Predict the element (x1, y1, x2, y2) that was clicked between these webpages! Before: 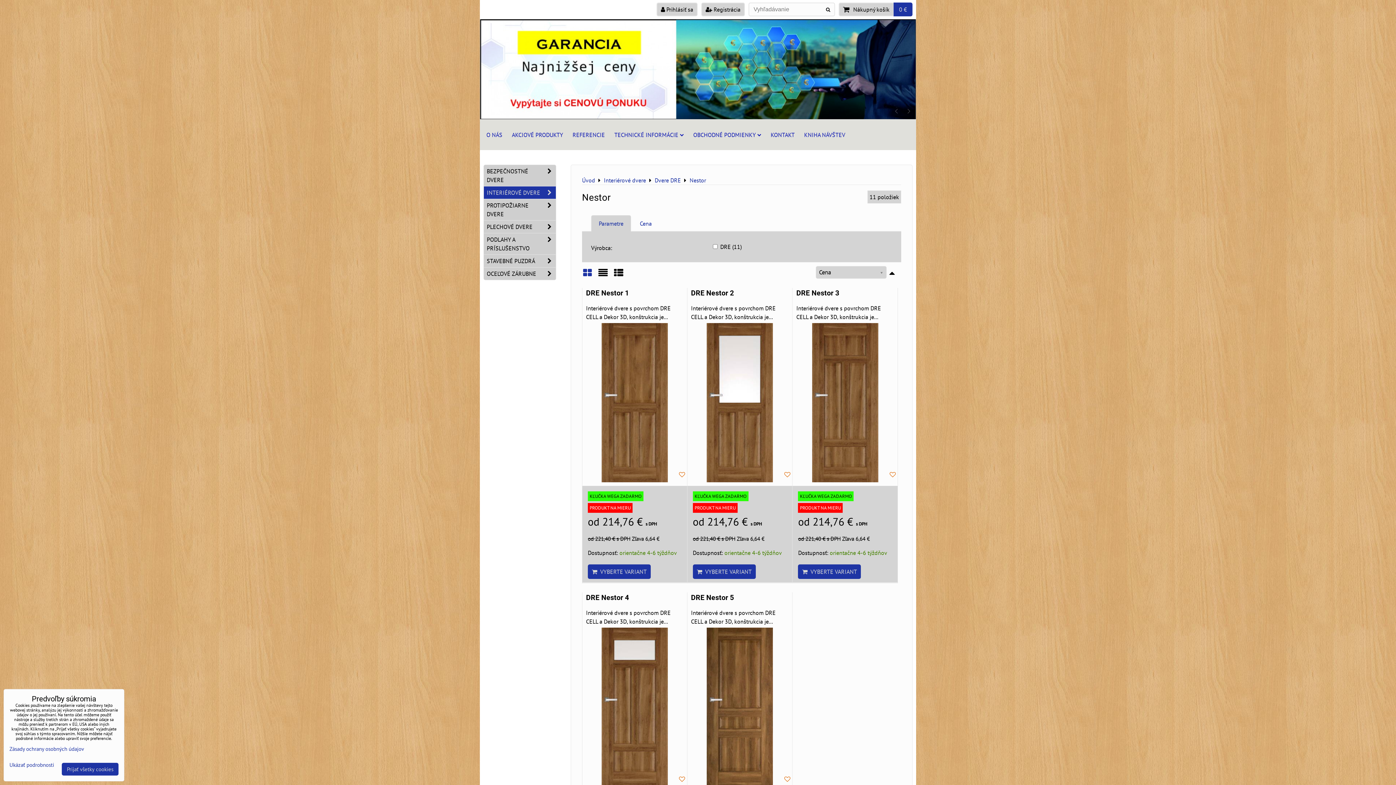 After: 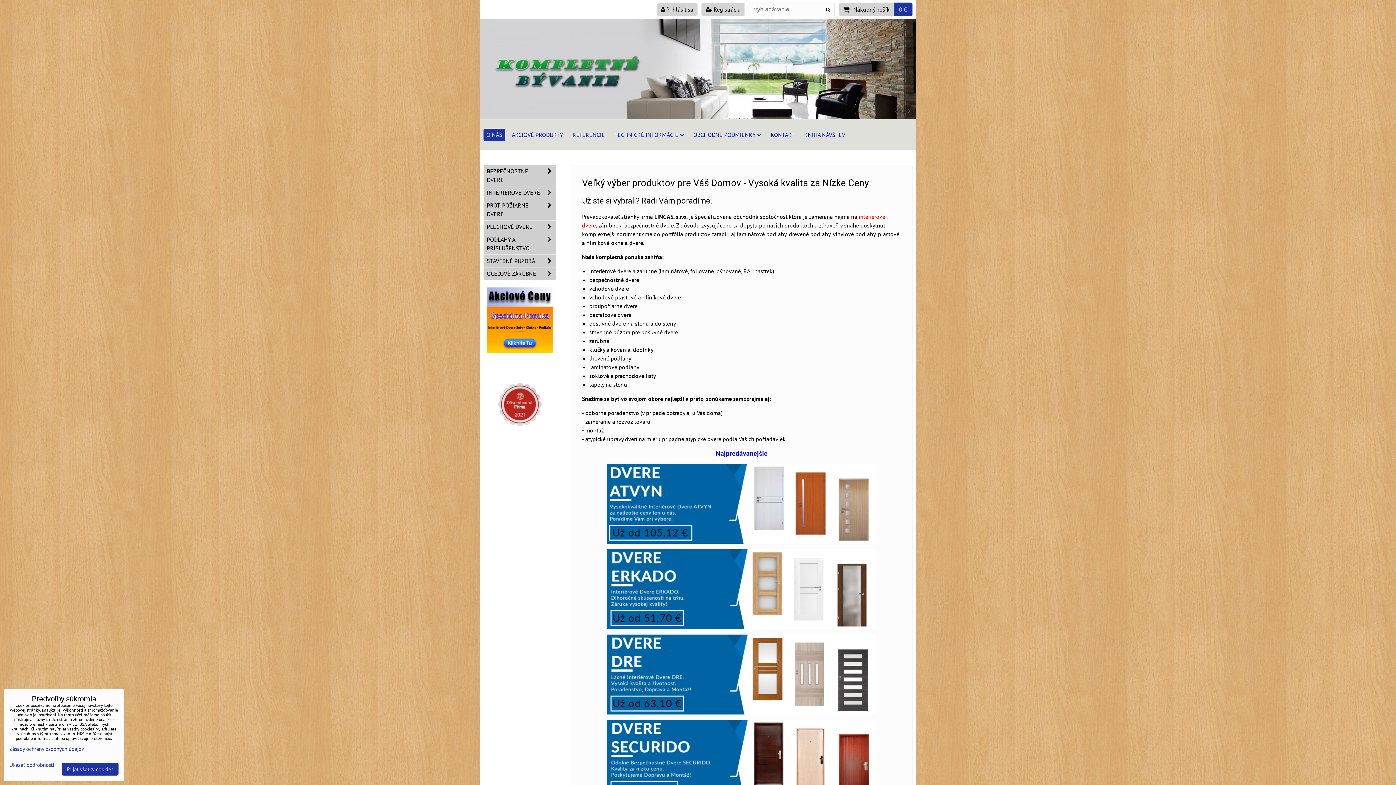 Action: bbox: (582, 176, 595, 184) label: Úvod